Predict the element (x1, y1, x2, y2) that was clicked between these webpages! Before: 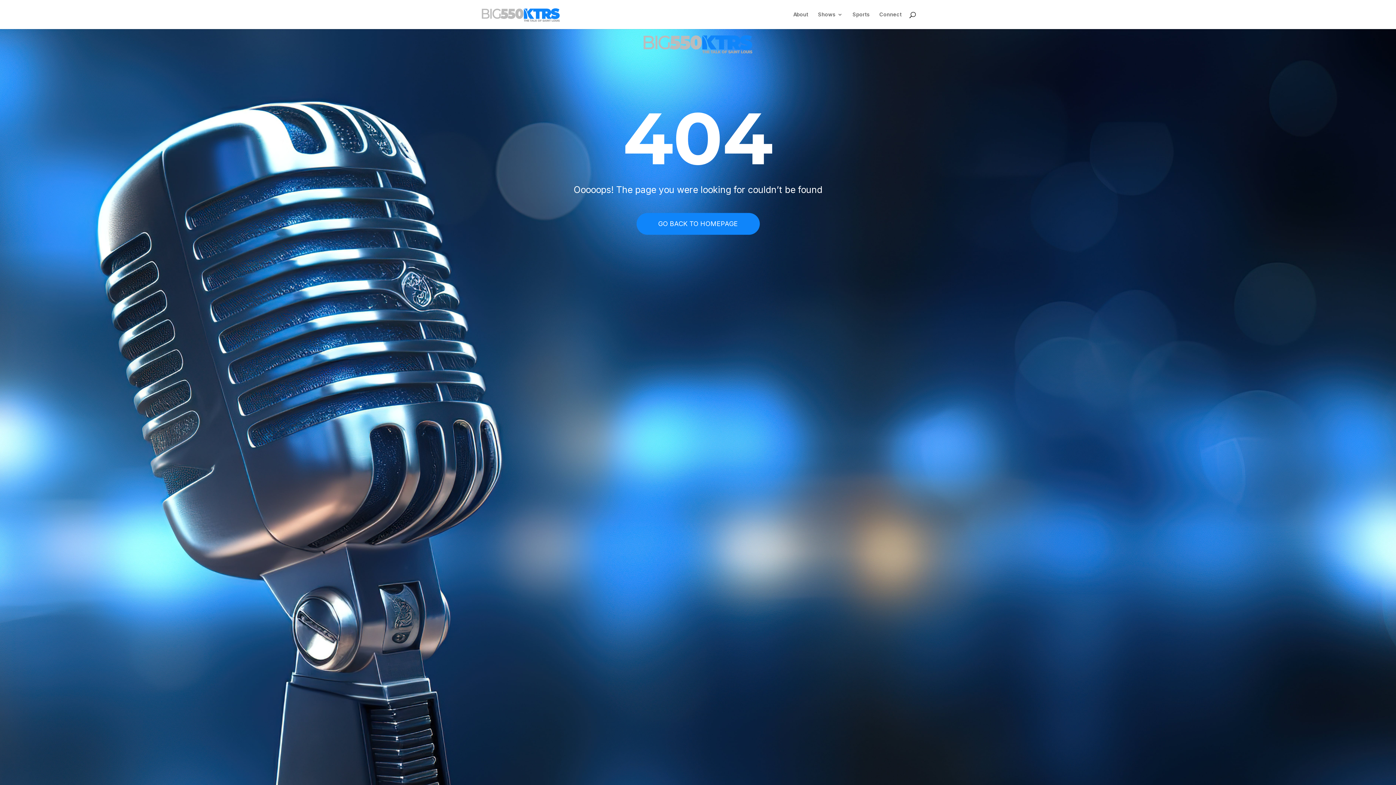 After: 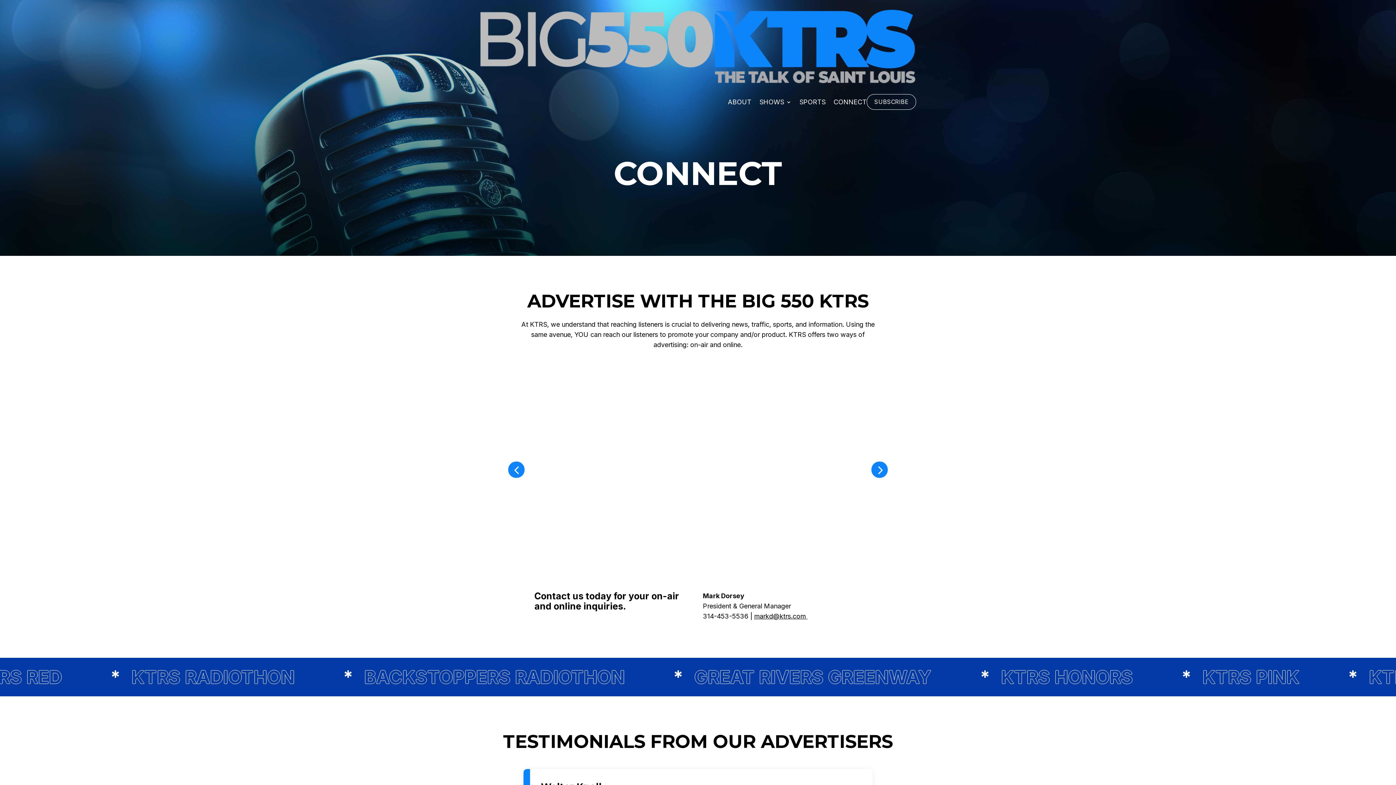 Action: label: Connect bbox: (879, 12, 901, 29)